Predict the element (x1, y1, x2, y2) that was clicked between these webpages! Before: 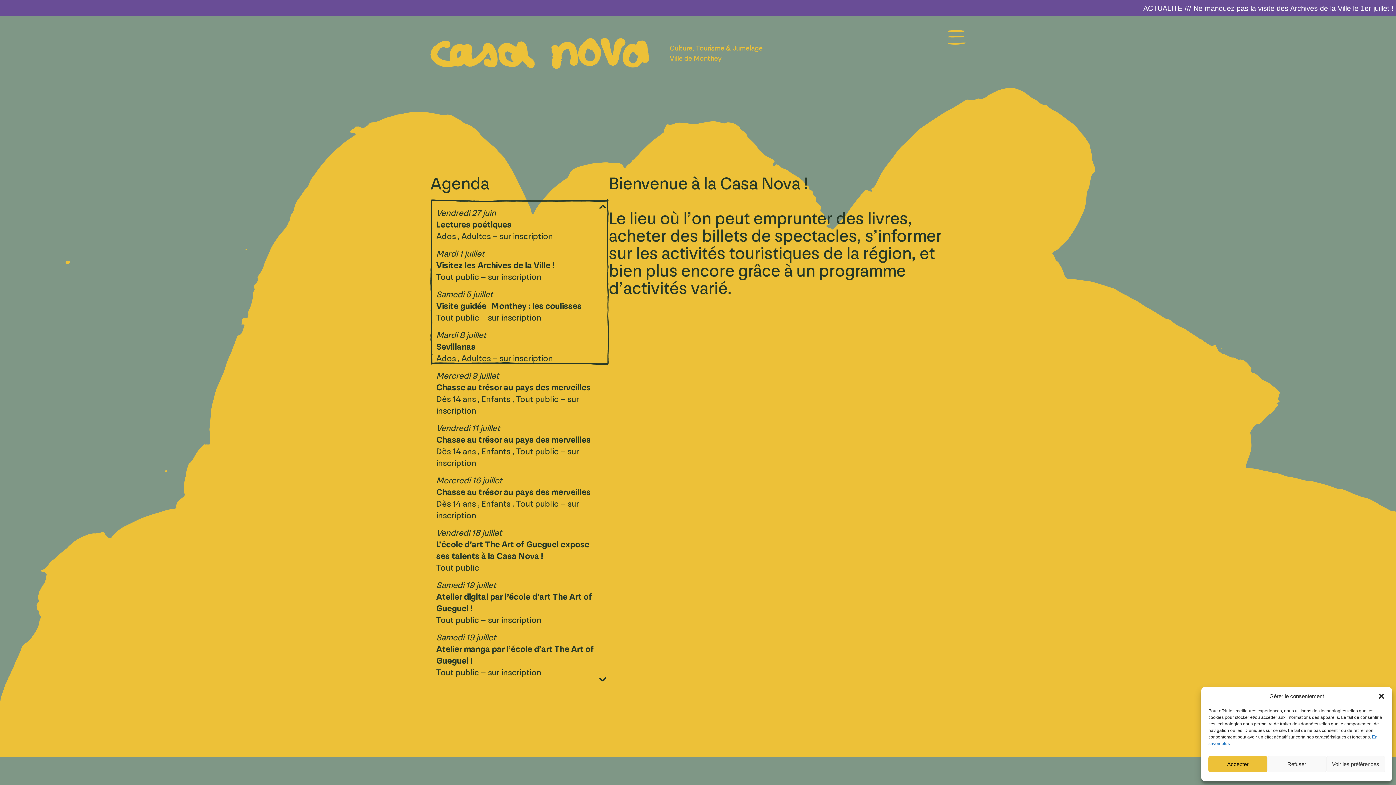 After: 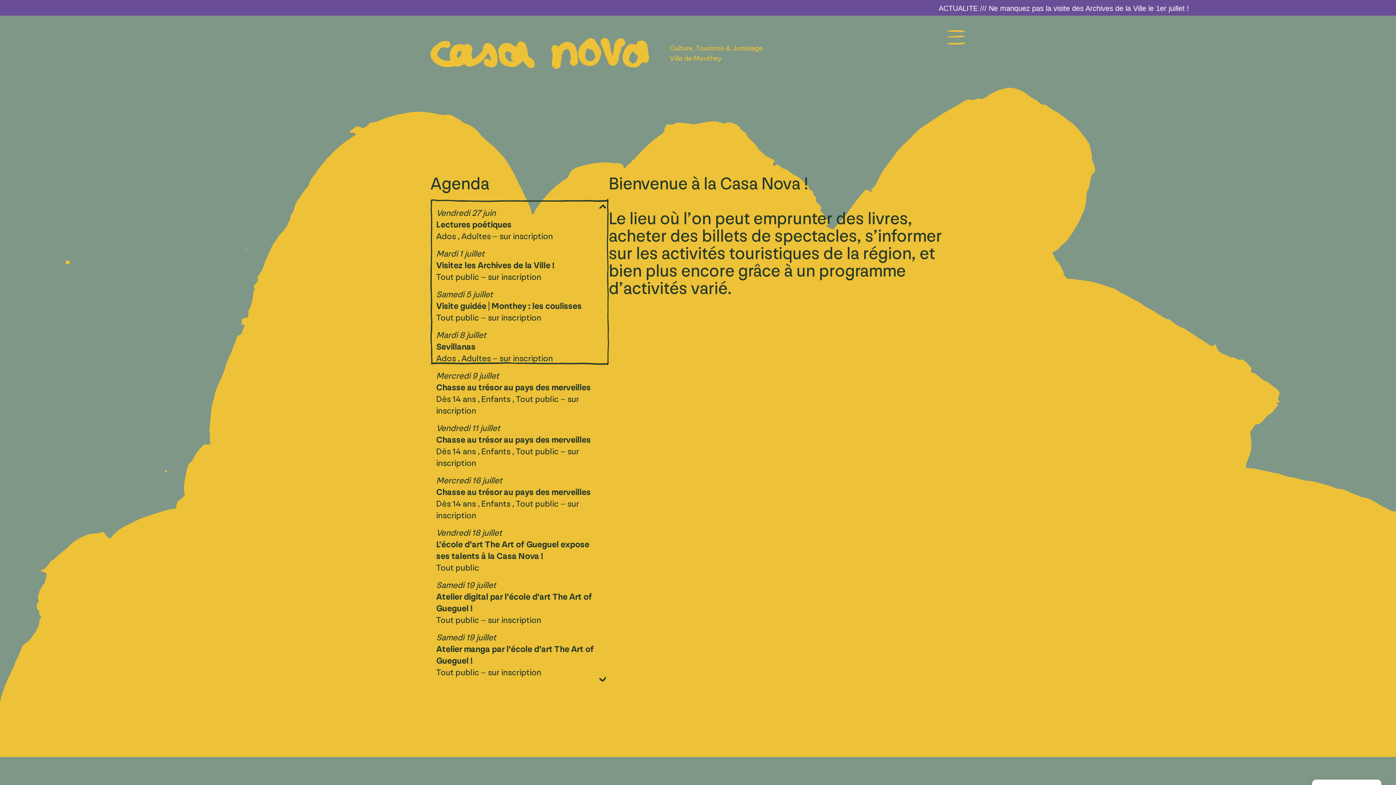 Action: bbox: (1378, 693, 1385, 700) label: Fermer la boîte de dialogue